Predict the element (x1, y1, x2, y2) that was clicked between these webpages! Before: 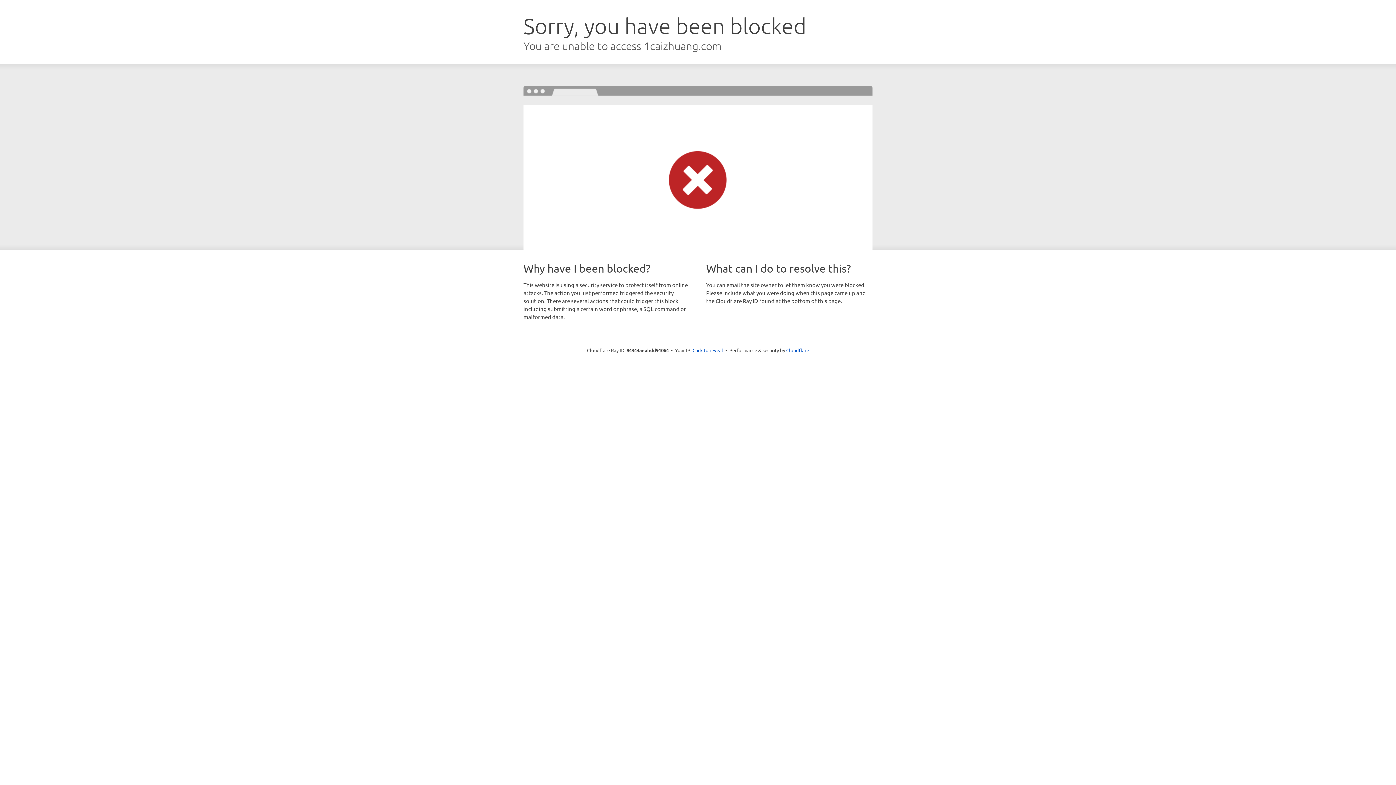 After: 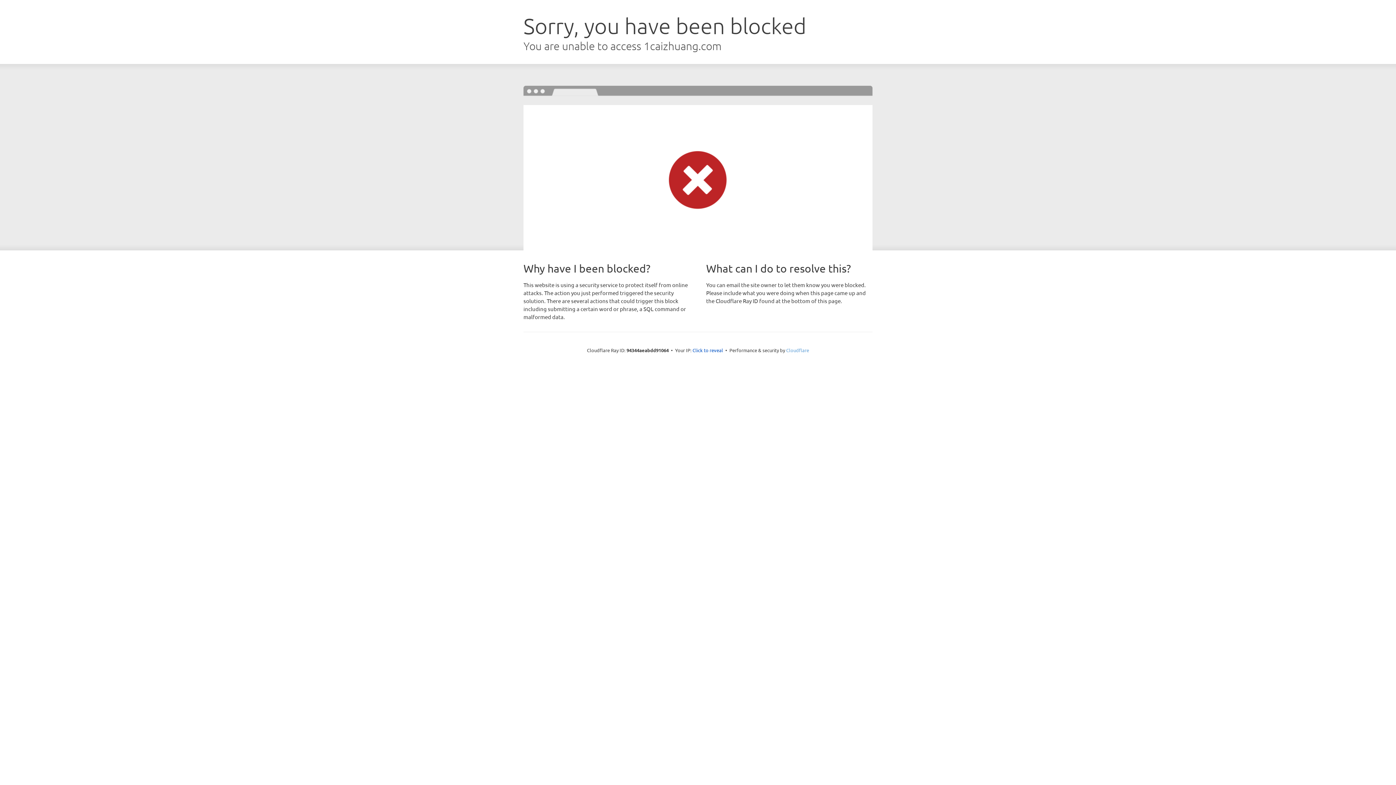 Action: bbox: (786, 347, 809, 353) label: Cloudflare